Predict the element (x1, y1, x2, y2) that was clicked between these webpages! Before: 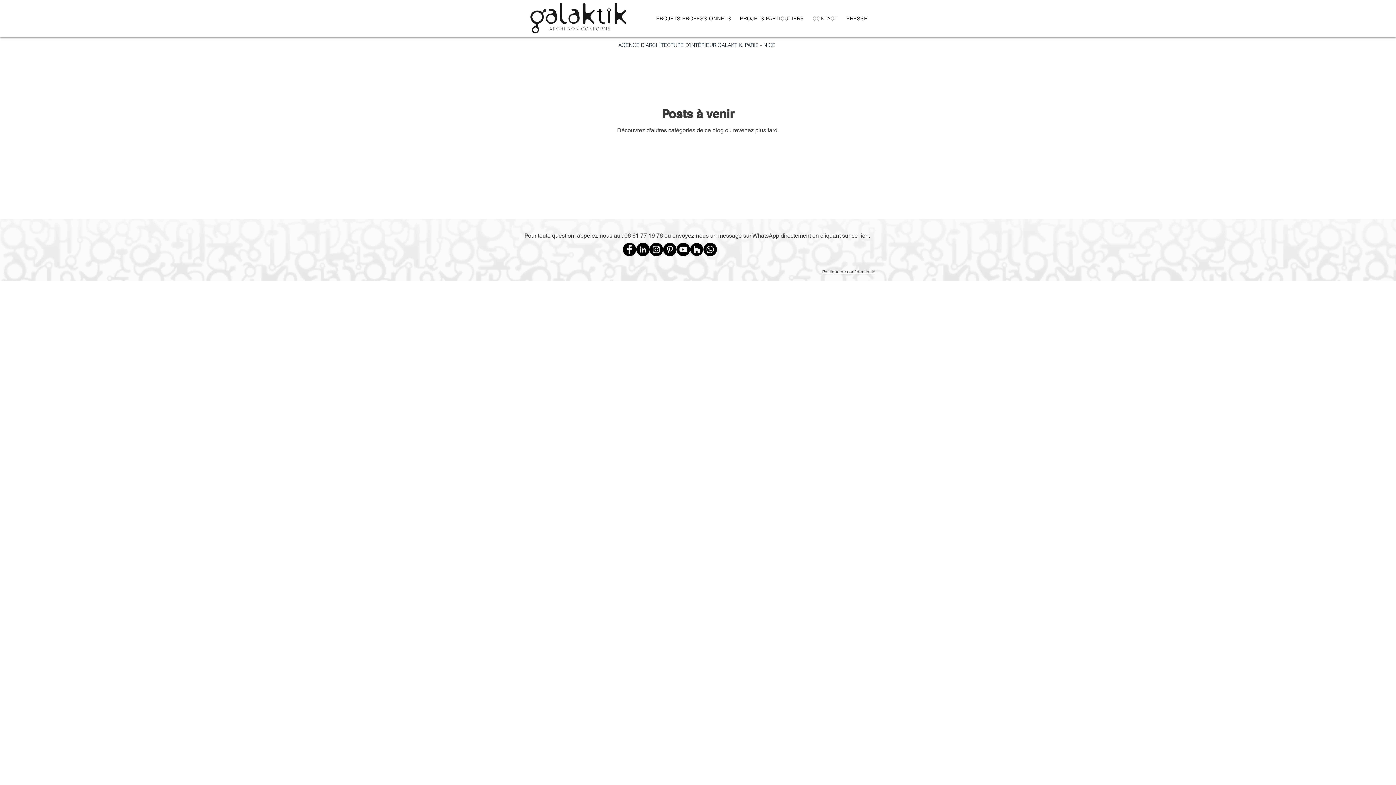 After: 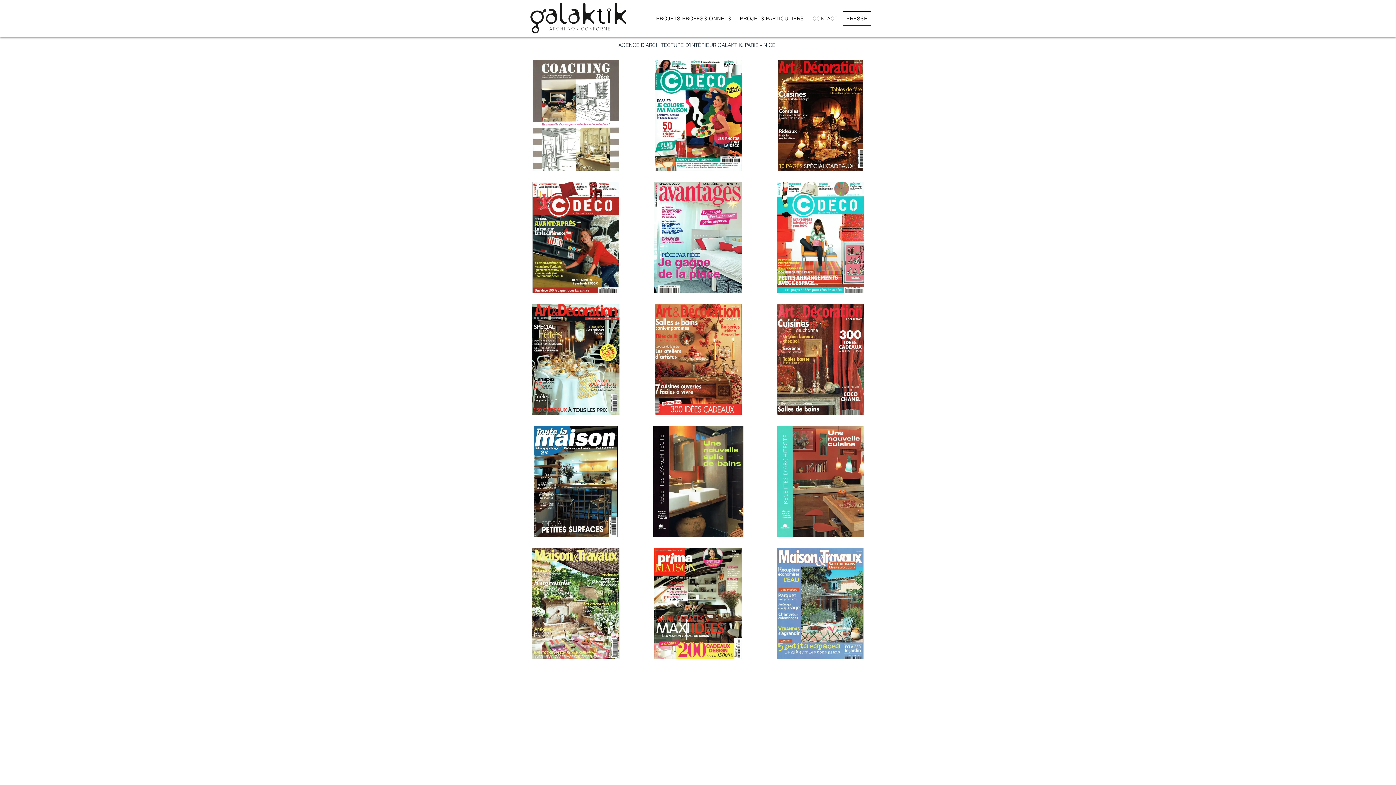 Action: label: PRESSE bbox: (843, 11, 871, 25)